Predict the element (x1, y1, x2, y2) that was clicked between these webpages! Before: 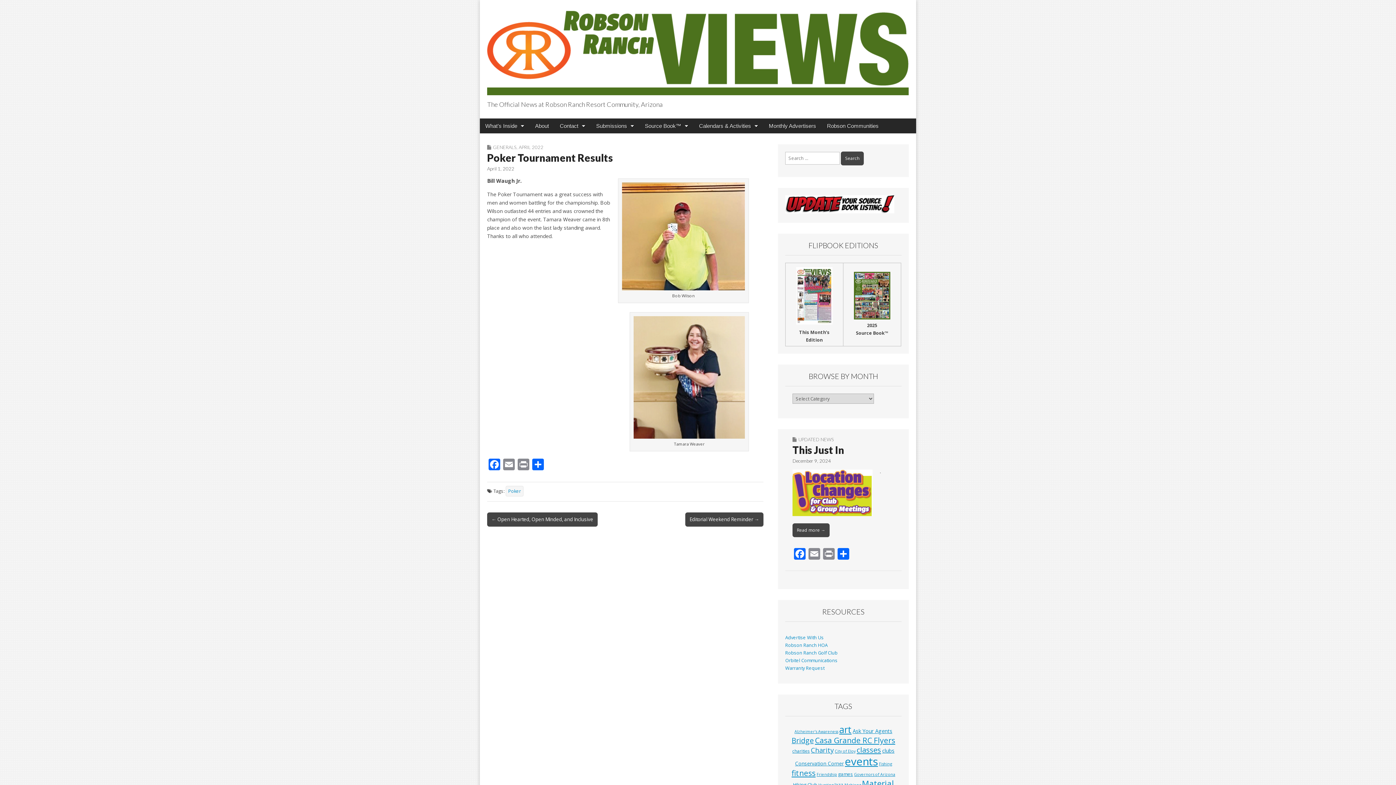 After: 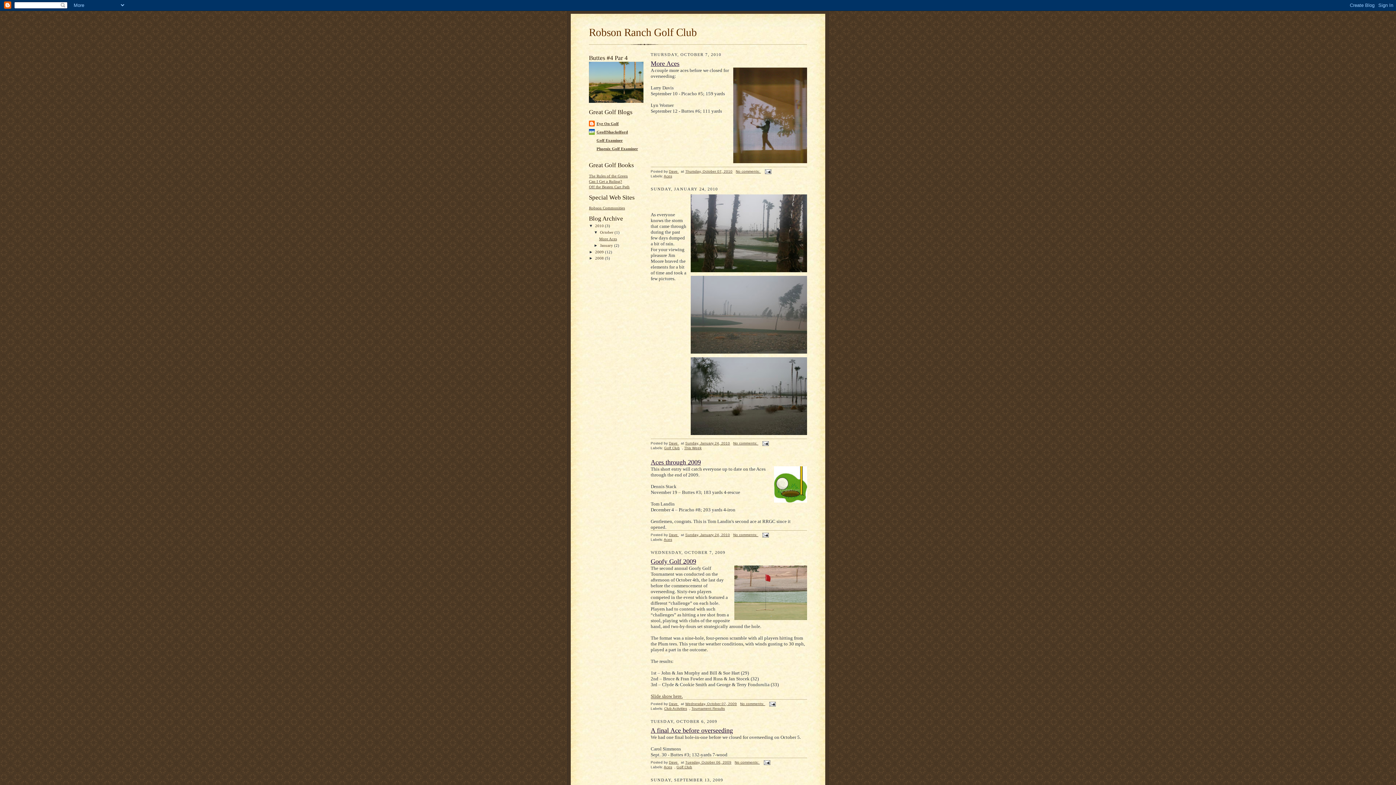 Action: label: Robson Ranch Golf Club bbox: (785, 650, 837, 656)